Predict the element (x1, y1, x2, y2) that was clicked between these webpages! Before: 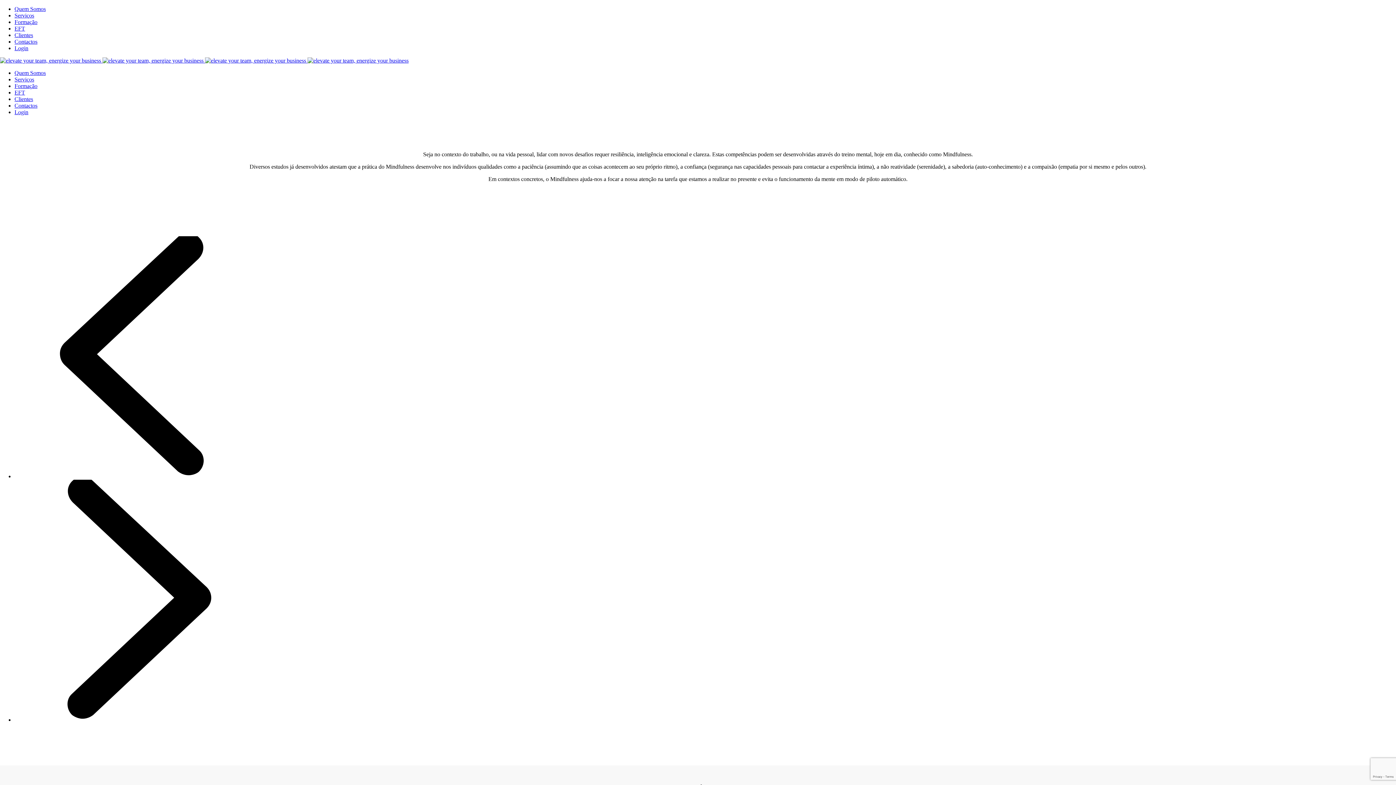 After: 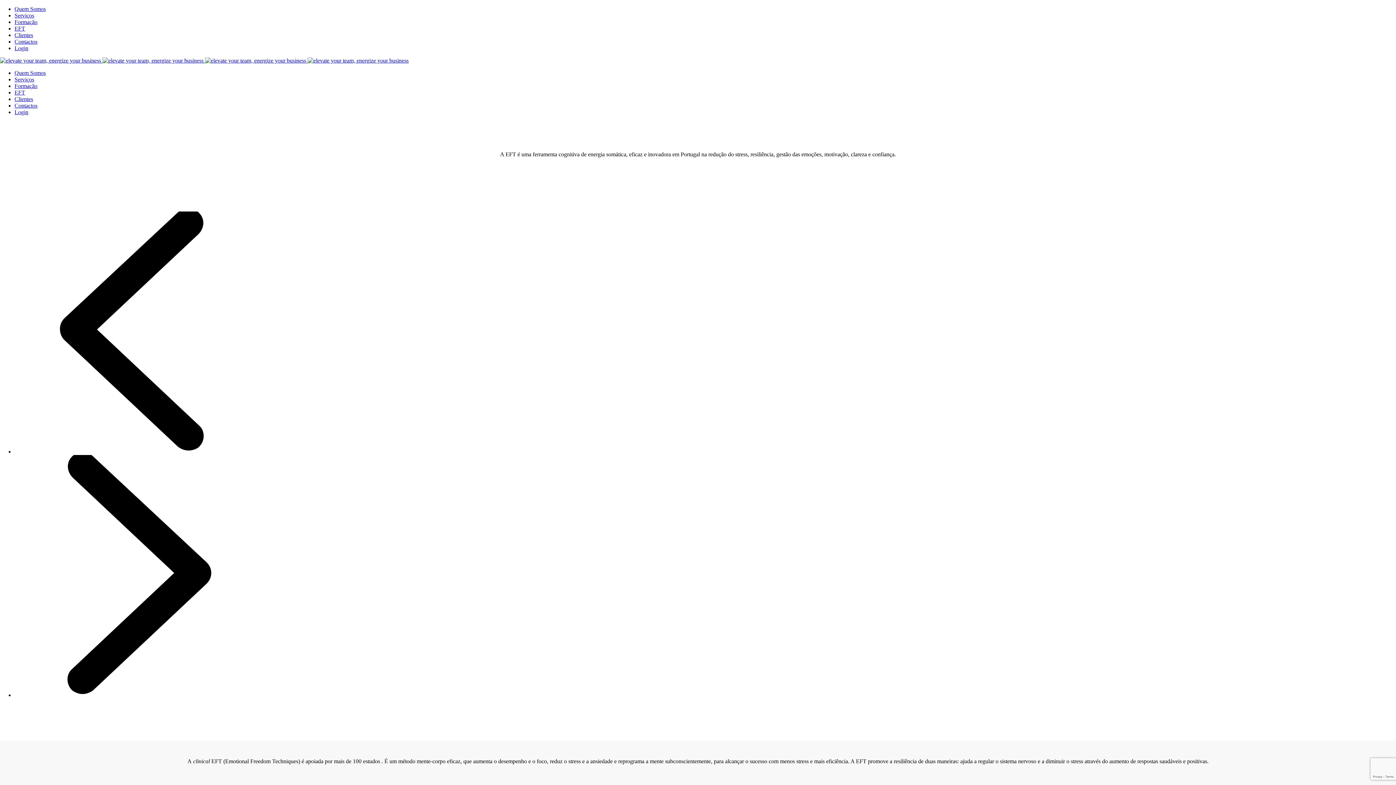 Action: bbox: (14, 89, 25, 95) label: EFT